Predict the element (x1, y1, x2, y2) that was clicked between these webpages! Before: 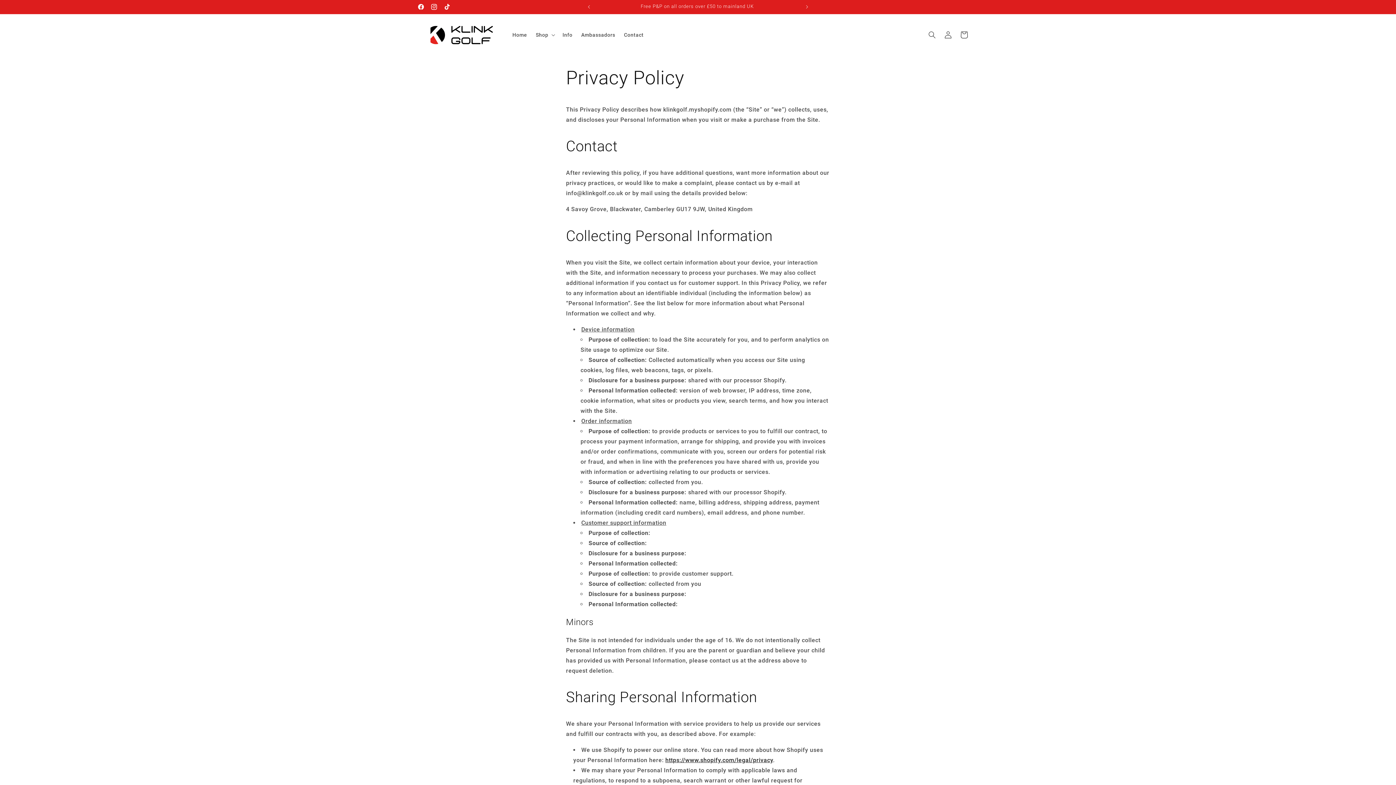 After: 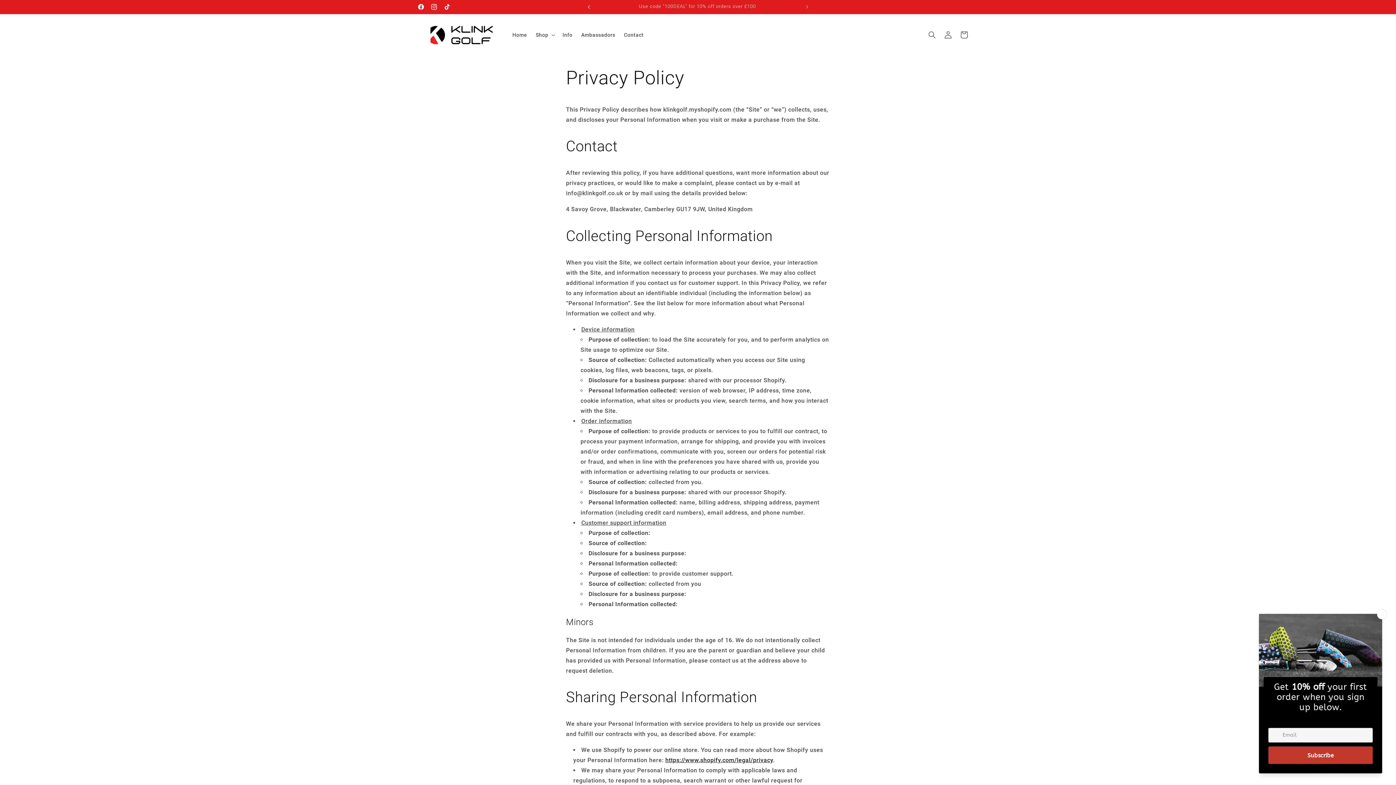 Action: label: Previous announcement bbox: (581, 0, 597, 13)